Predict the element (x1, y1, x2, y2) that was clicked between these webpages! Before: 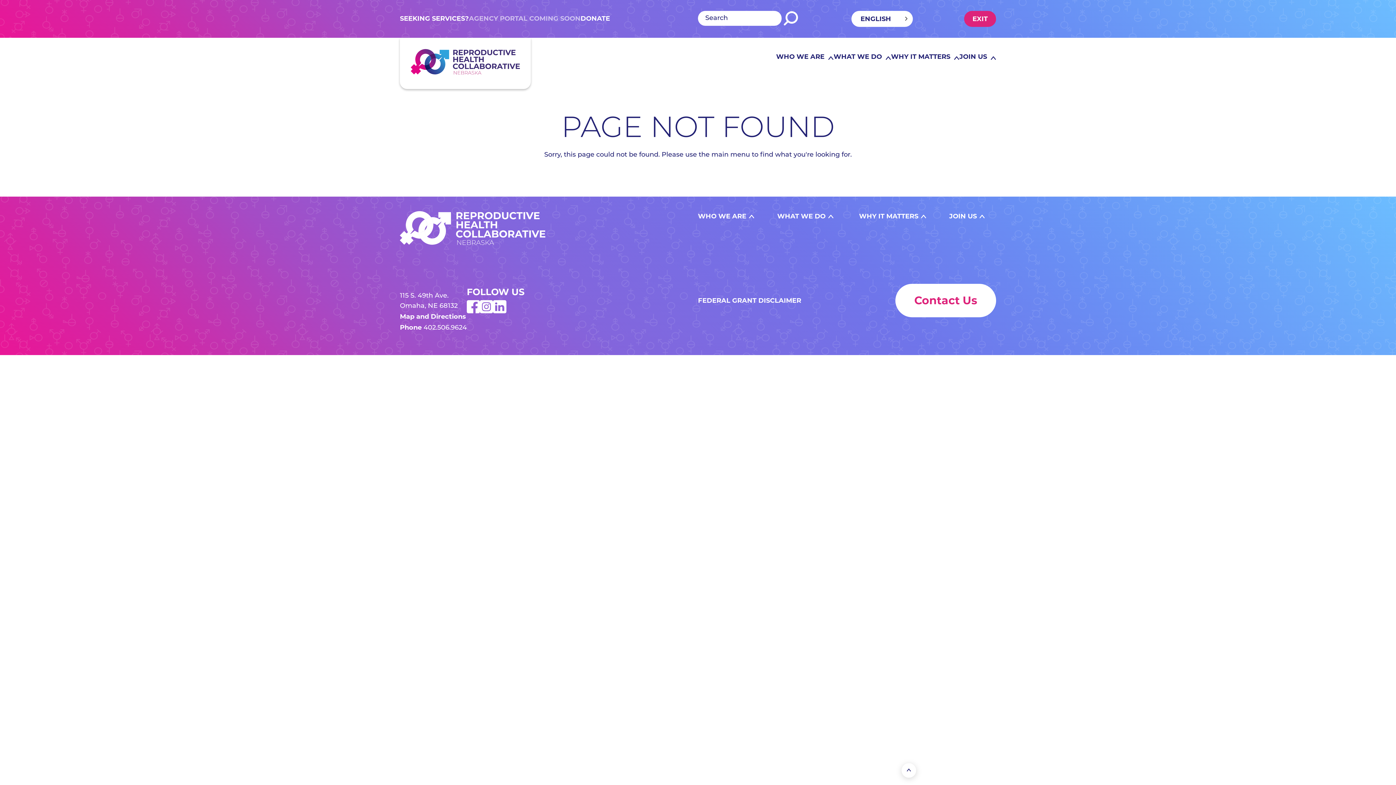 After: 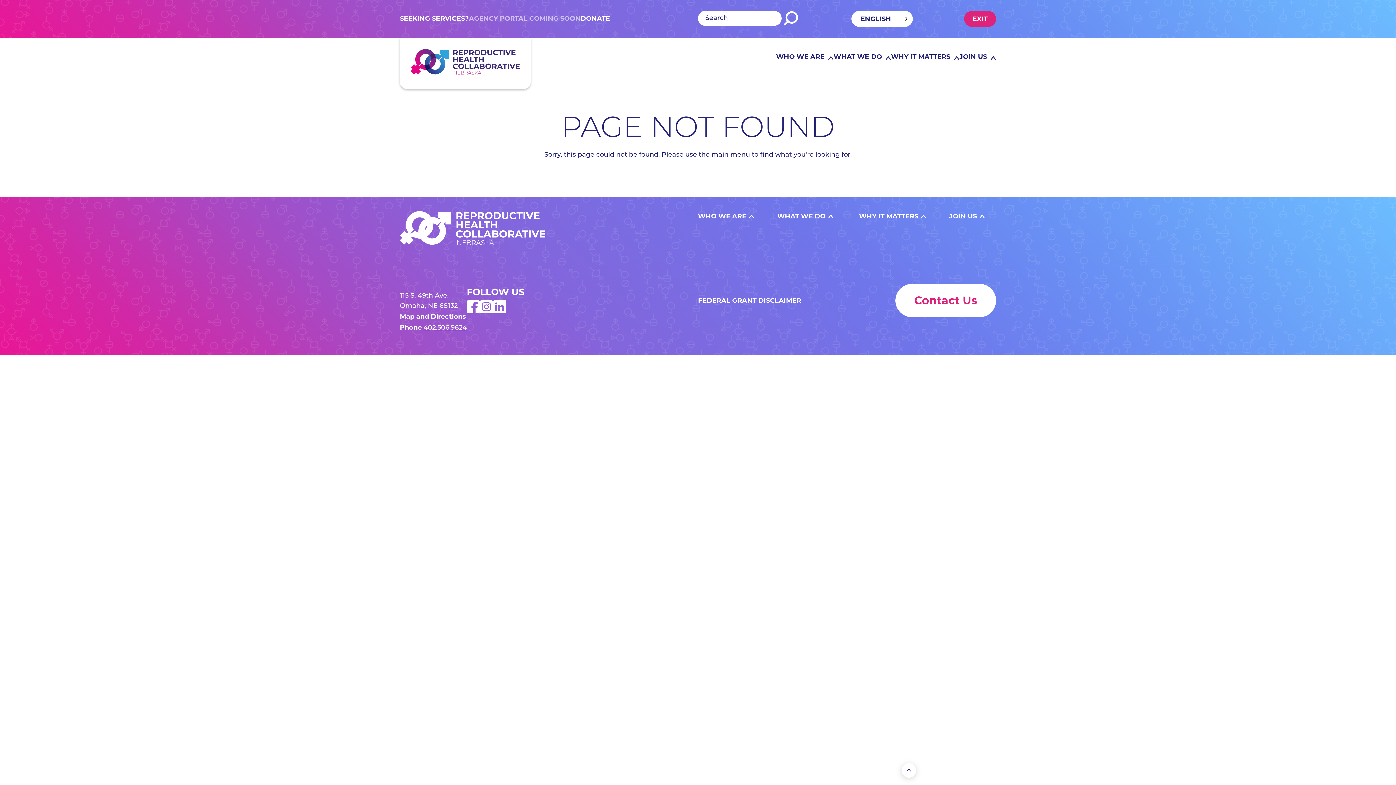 Action: label: 402.506.9624 bbox: (423, 324, 466, 331)